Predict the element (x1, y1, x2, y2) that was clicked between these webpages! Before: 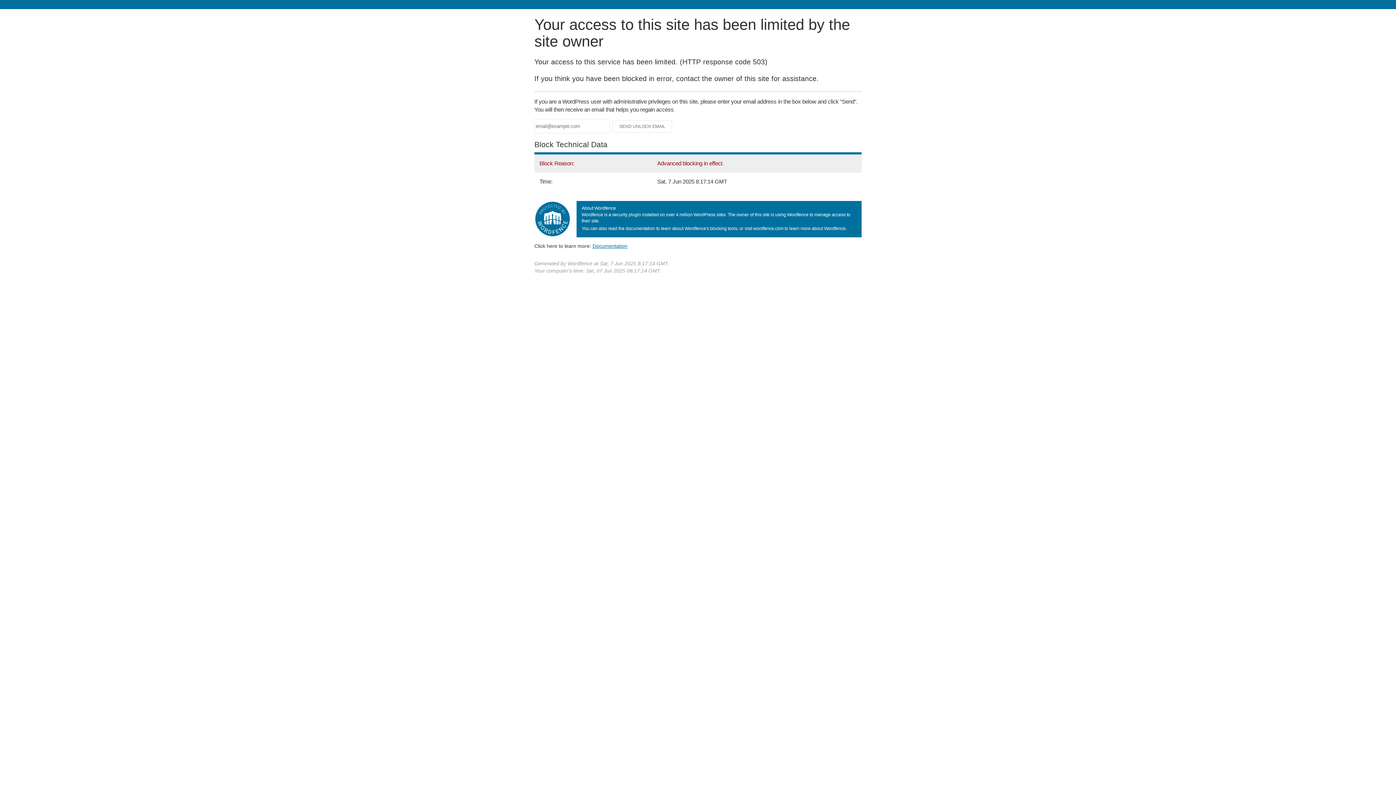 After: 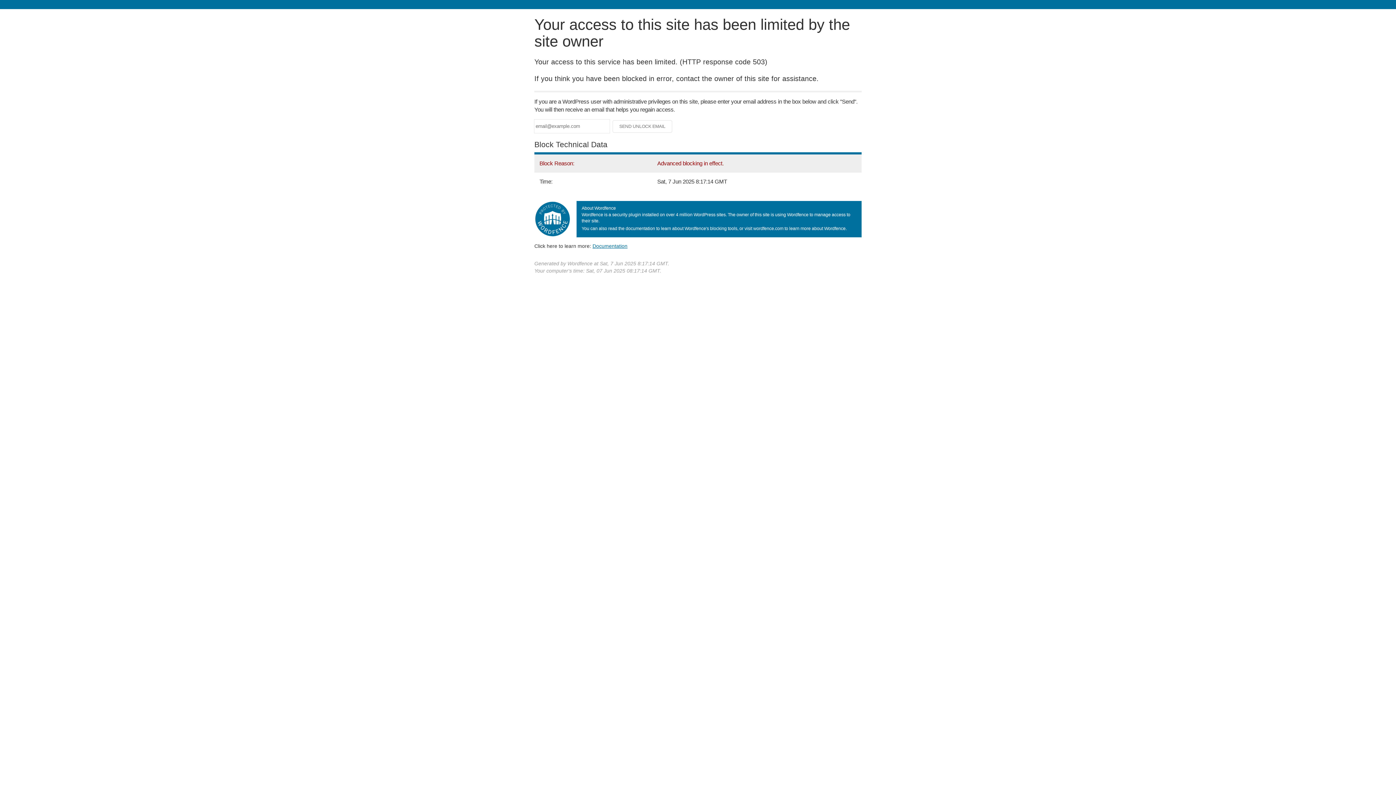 Action: bbox: (592, 243, 627, 248) label: Documentation